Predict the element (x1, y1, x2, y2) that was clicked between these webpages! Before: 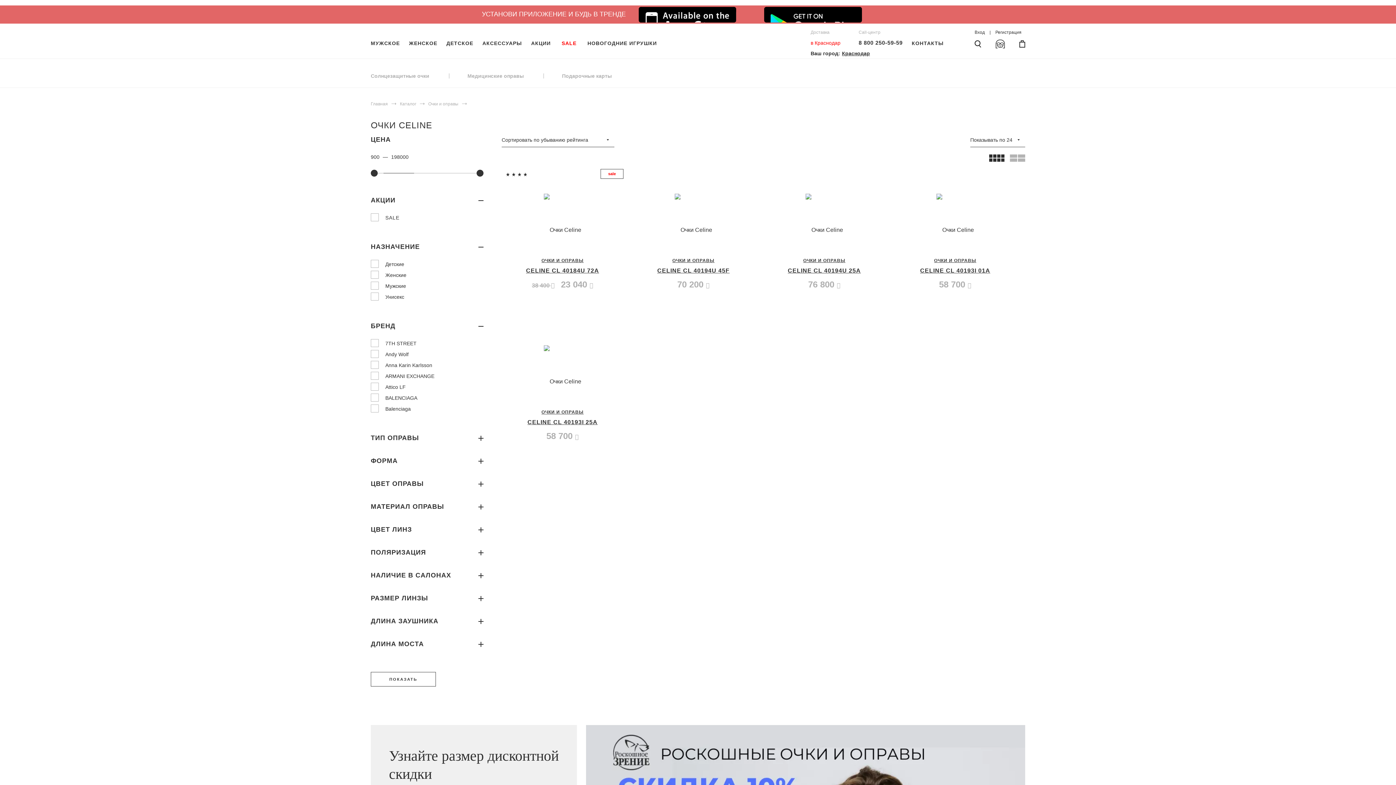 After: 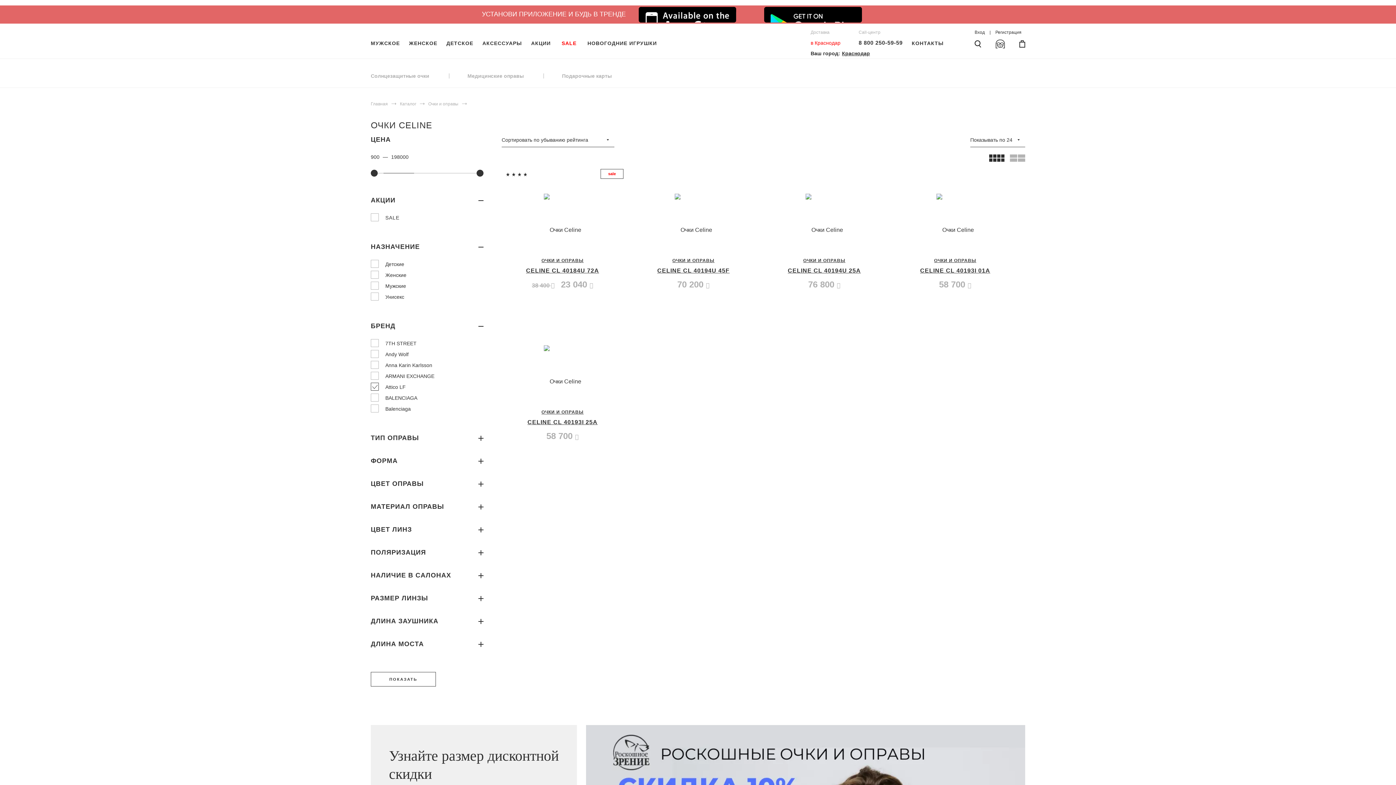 Action: bbox: (370, 382, 483, 392) label: Attico LF